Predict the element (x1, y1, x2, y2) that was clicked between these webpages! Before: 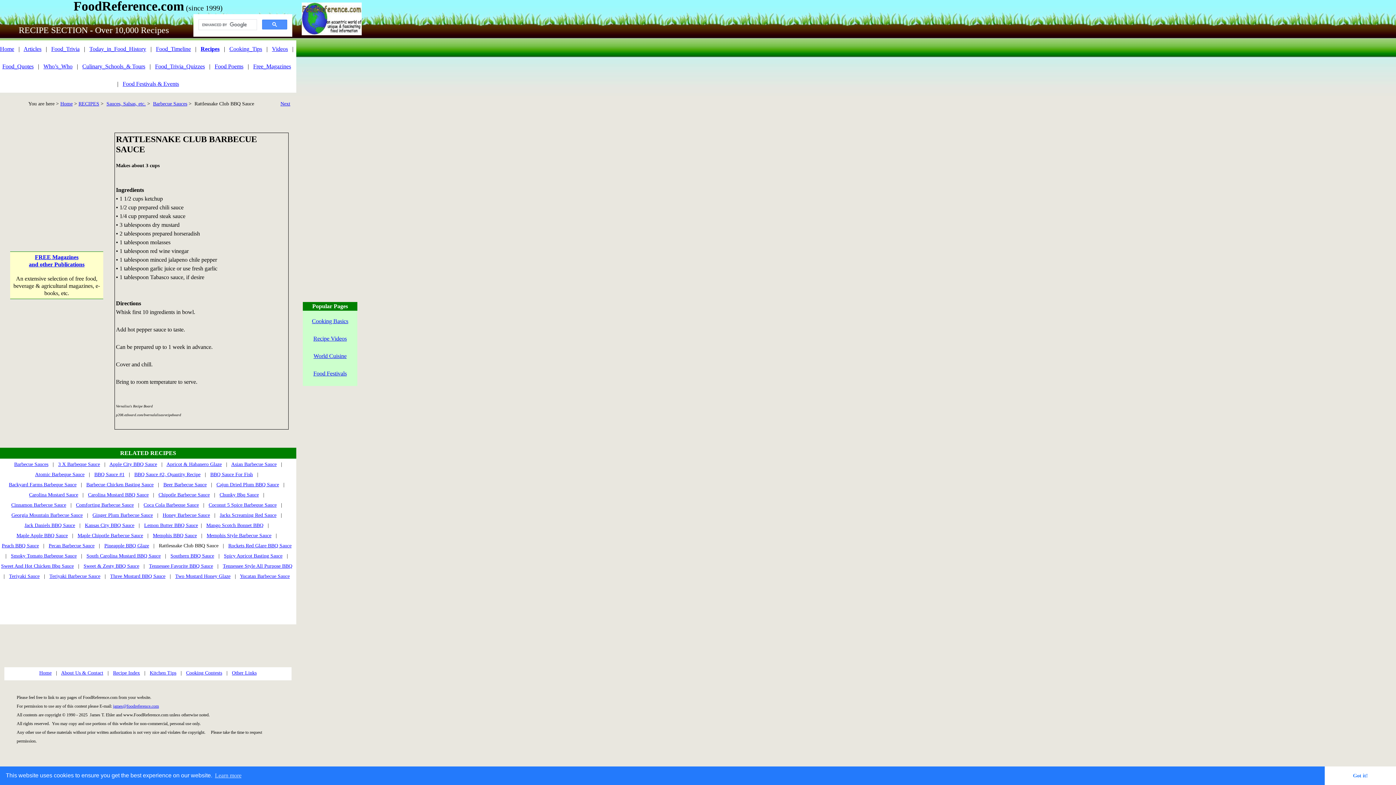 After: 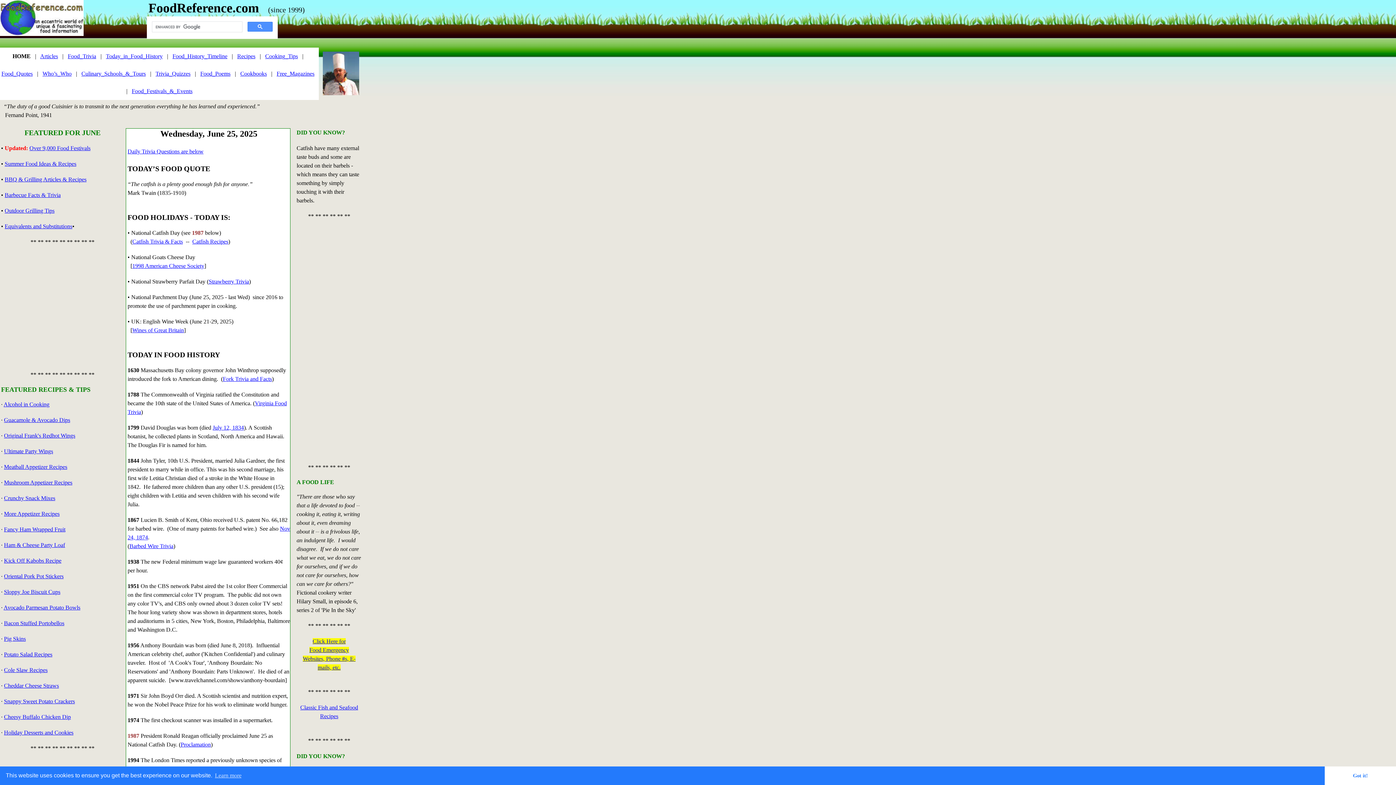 Action: label: Home bbox: (0, 45, 14, 52)